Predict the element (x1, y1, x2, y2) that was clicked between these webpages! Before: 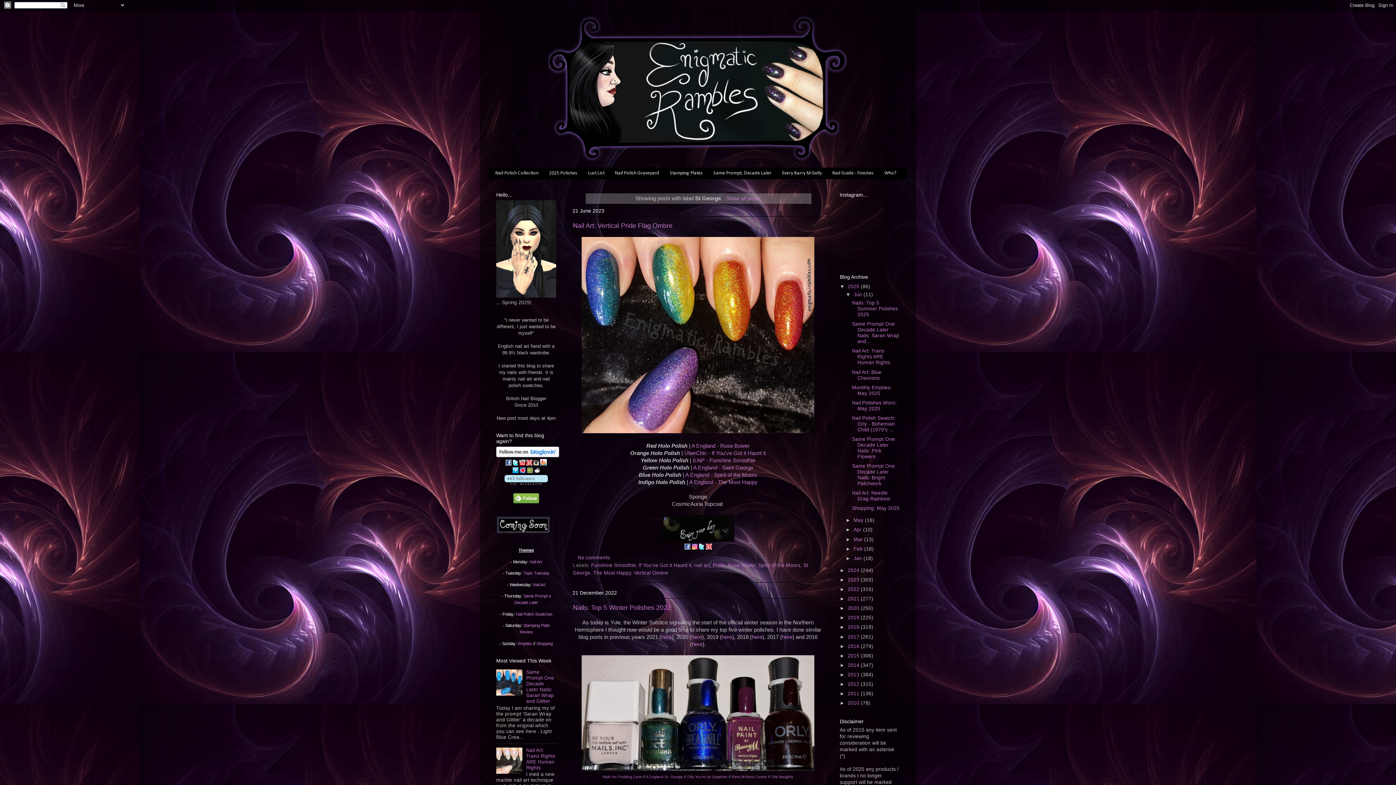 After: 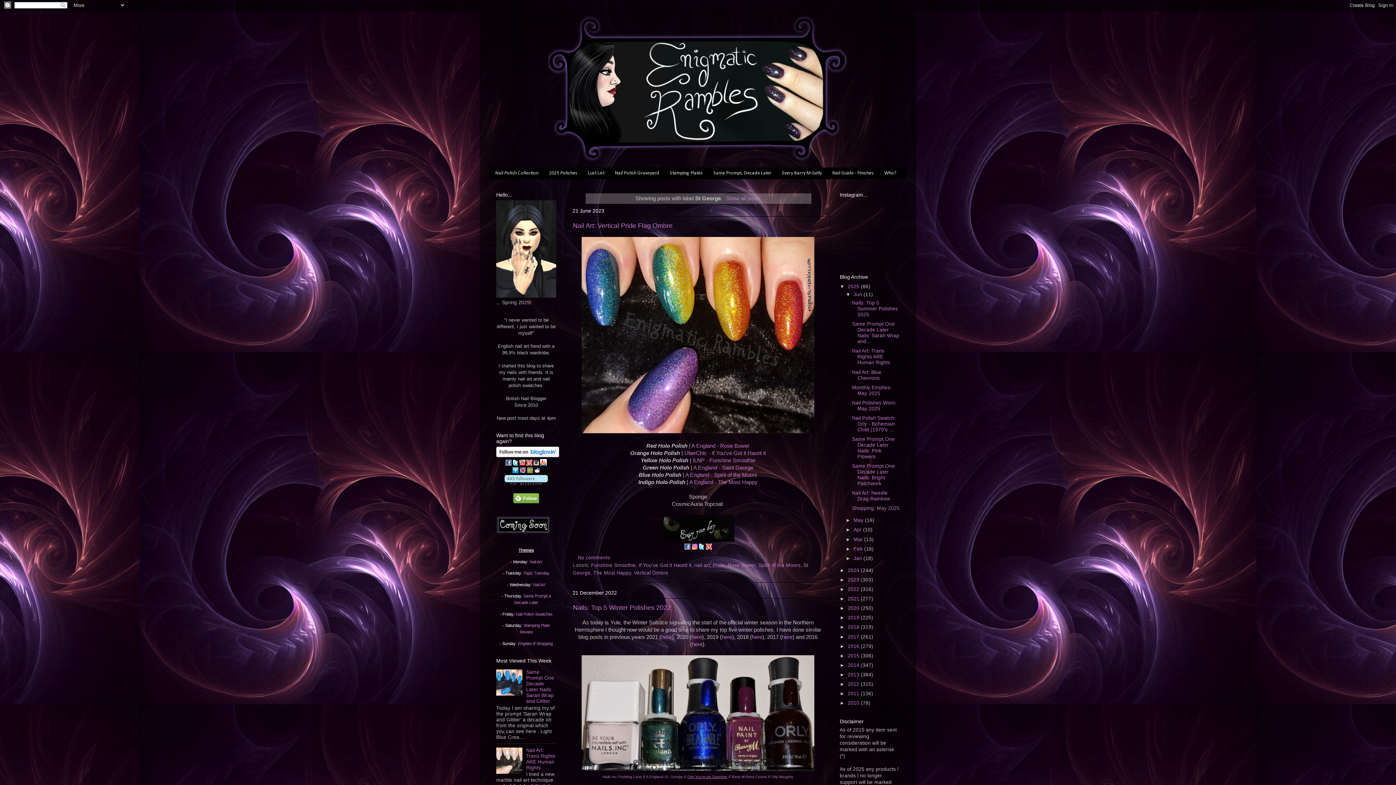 Action: bbox: (687, 775, 727, 779) label: Orly You're on Sapphire